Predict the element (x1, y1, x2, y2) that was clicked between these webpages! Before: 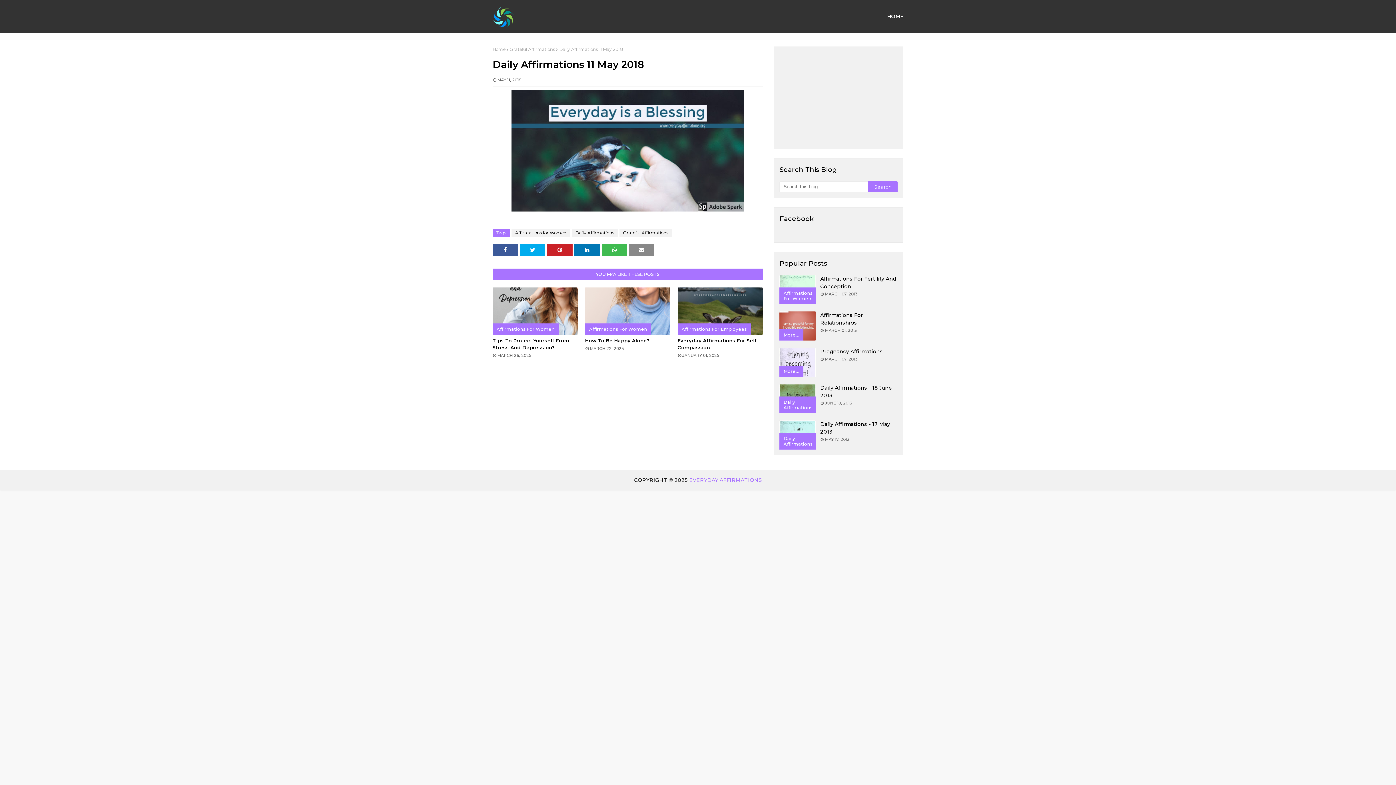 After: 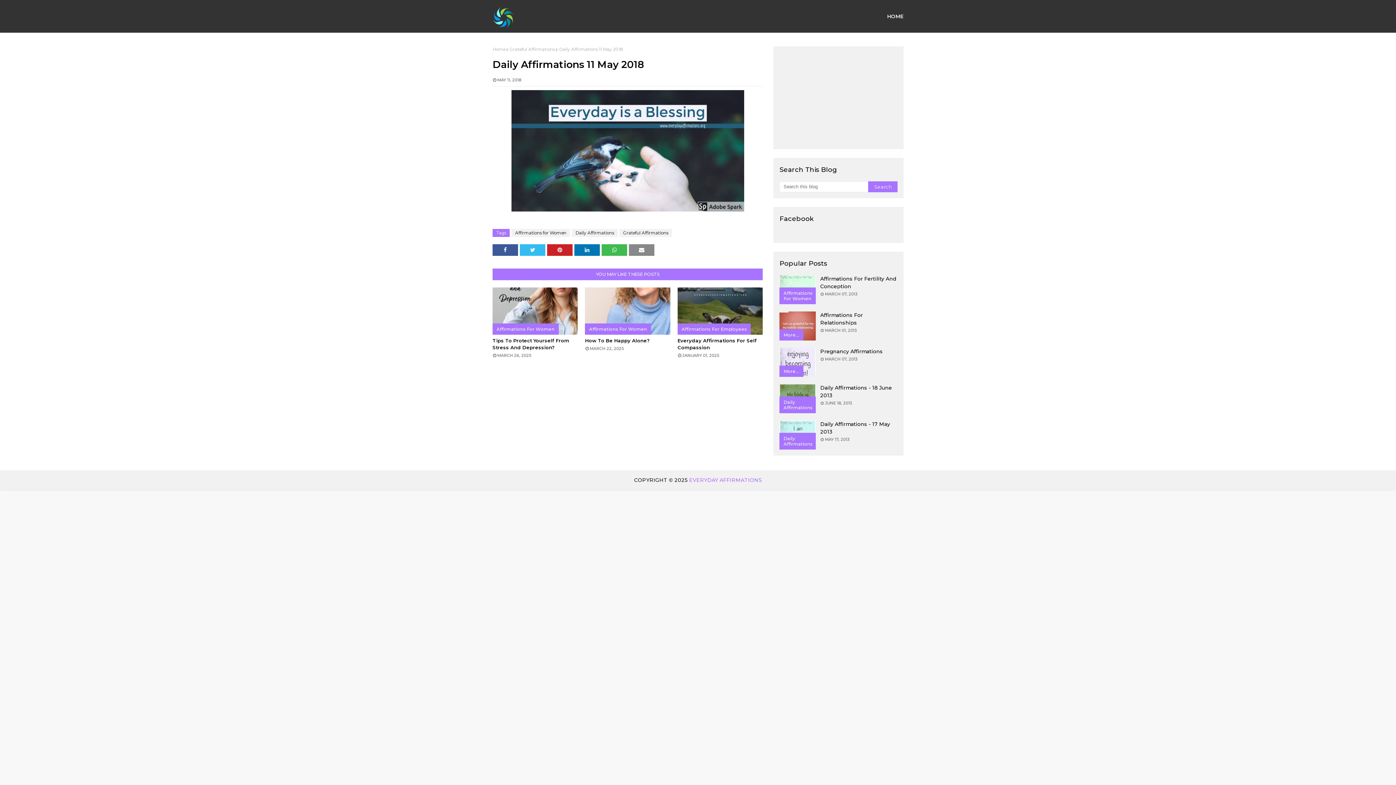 Action: bbox: (520, 244, 545, 256)